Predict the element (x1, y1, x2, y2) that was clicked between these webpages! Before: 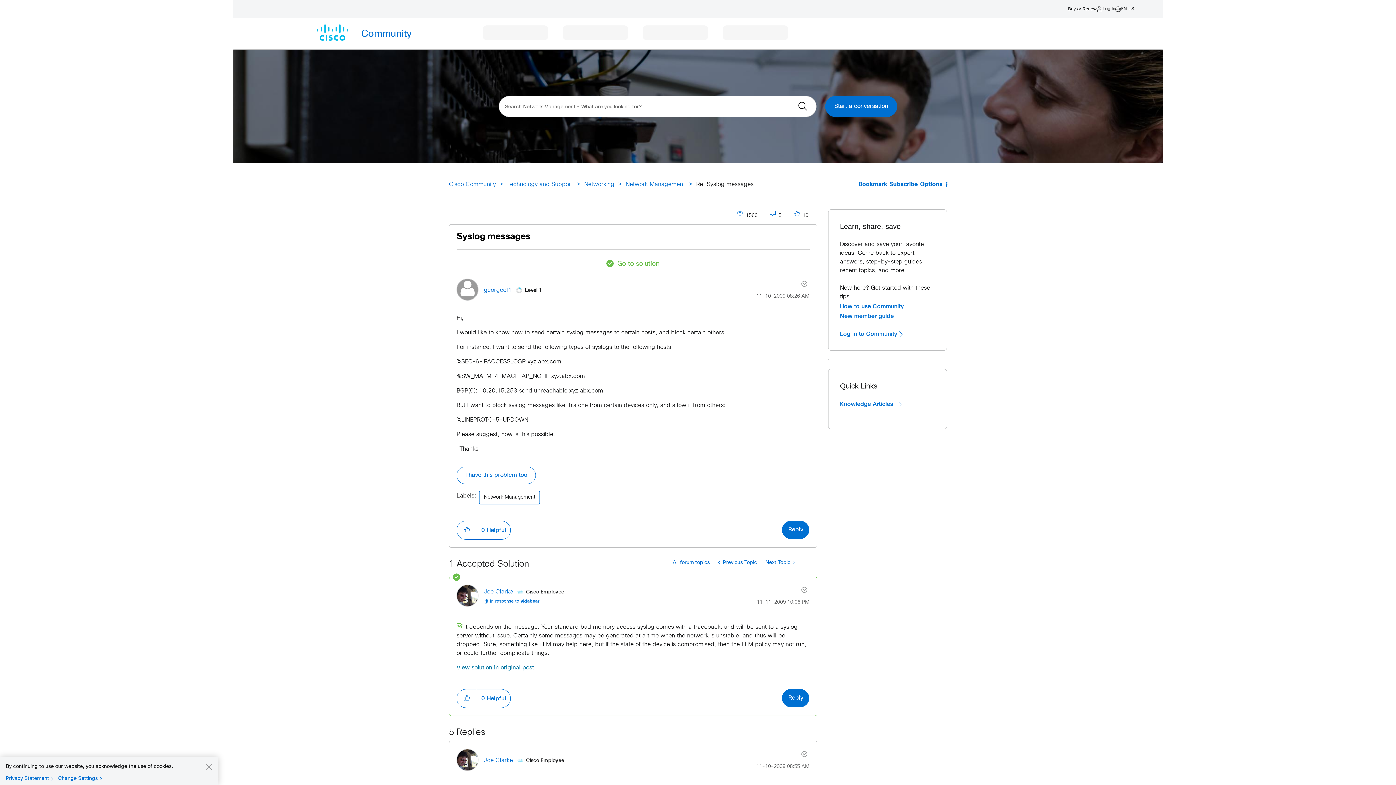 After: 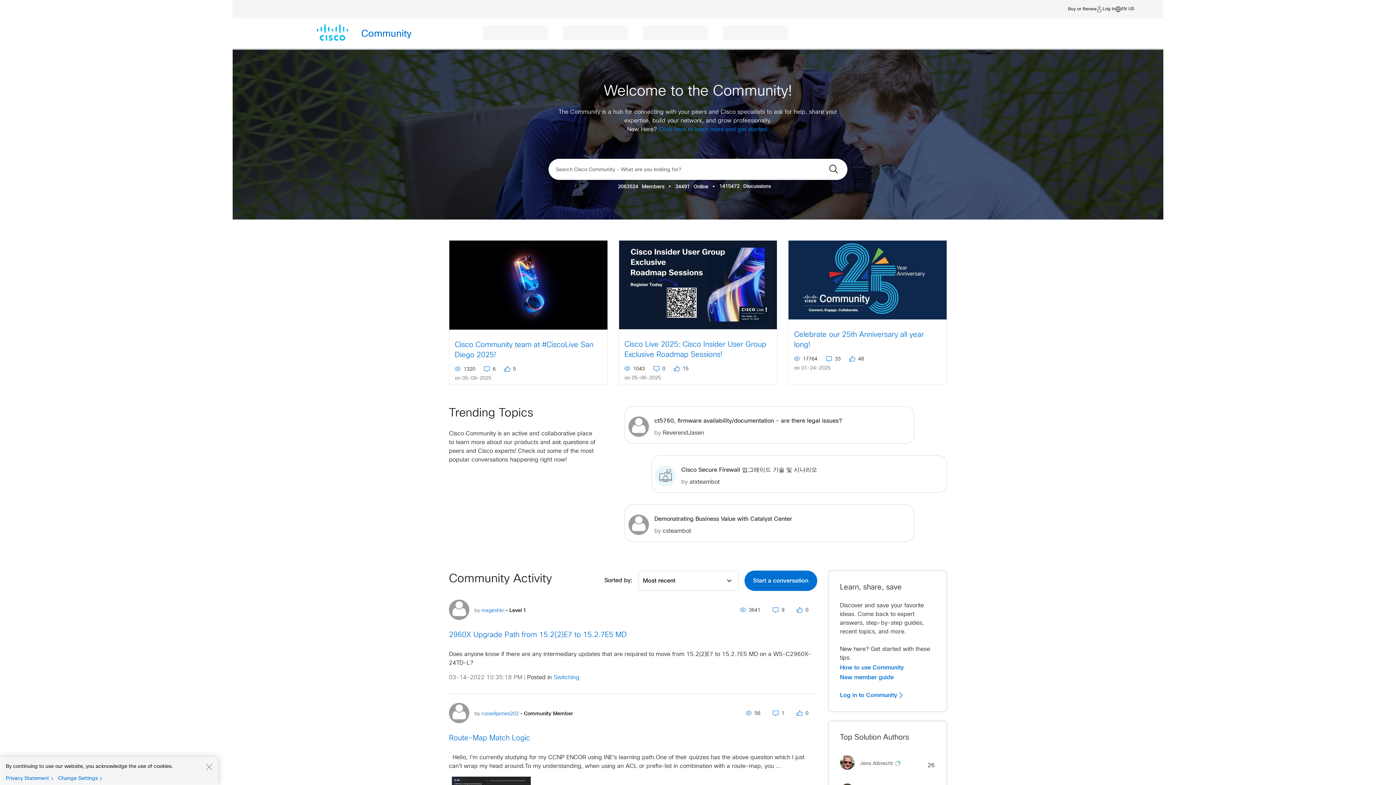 Action: label: Community bbox: (307, 24, 475, 42)